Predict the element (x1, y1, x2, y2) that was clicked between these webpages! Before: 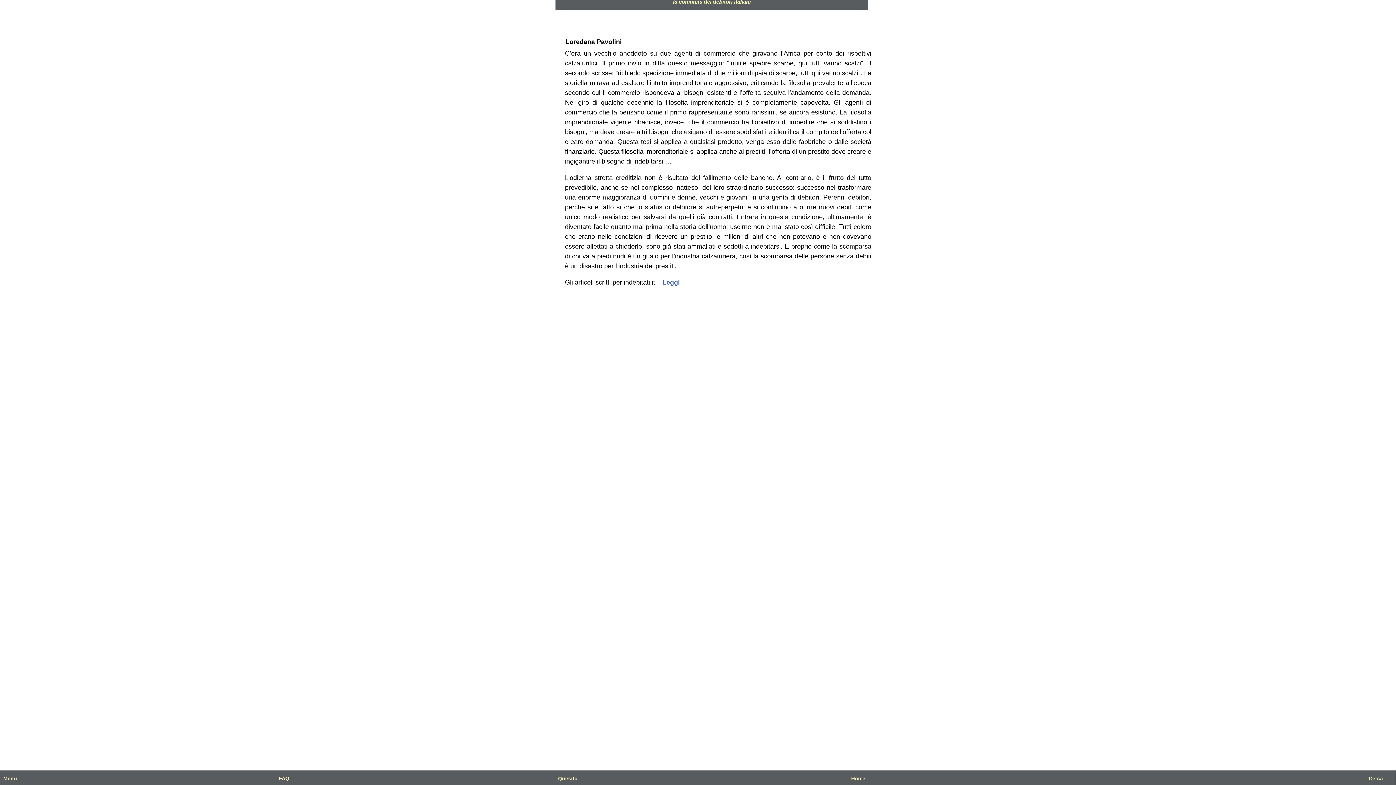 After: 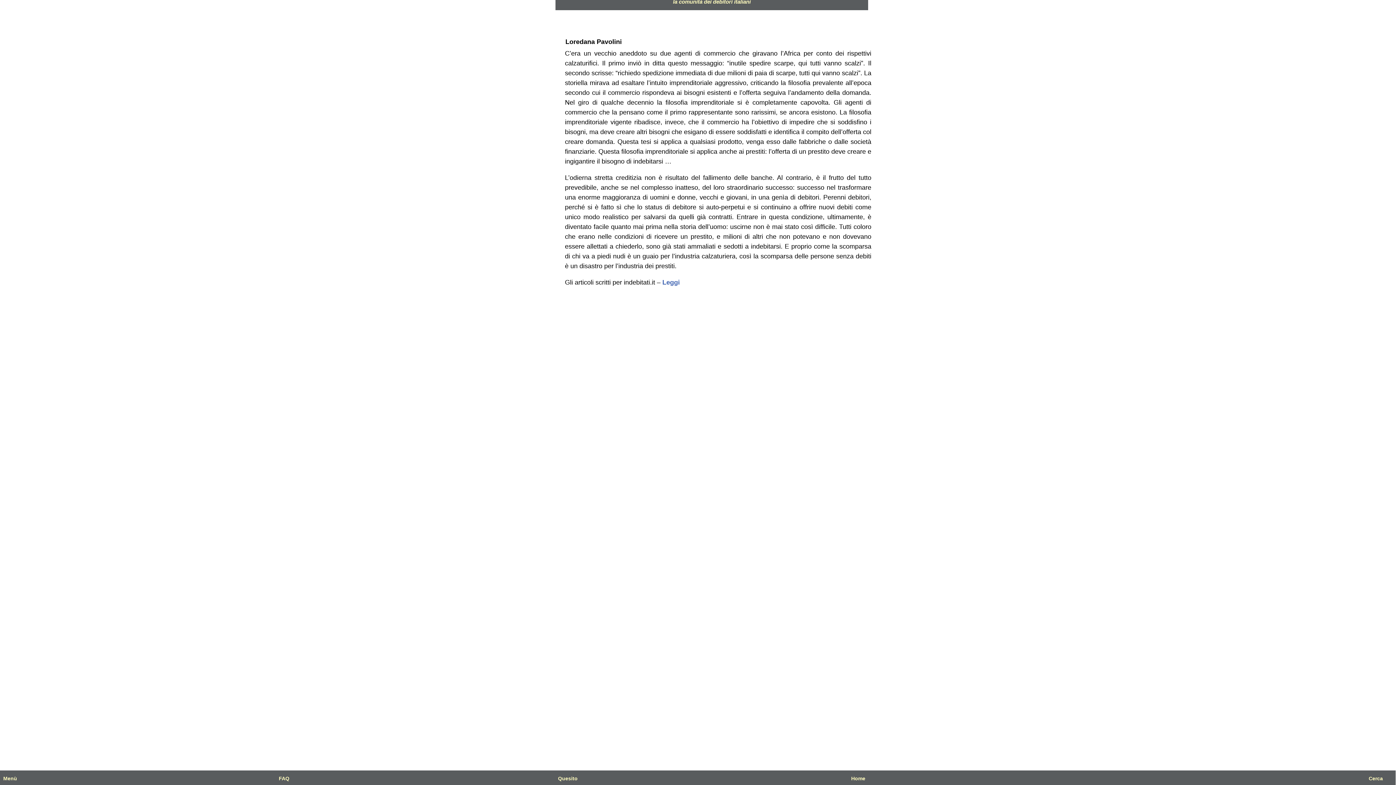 Action: bbox: (851, 776, 865, 781) label: Home